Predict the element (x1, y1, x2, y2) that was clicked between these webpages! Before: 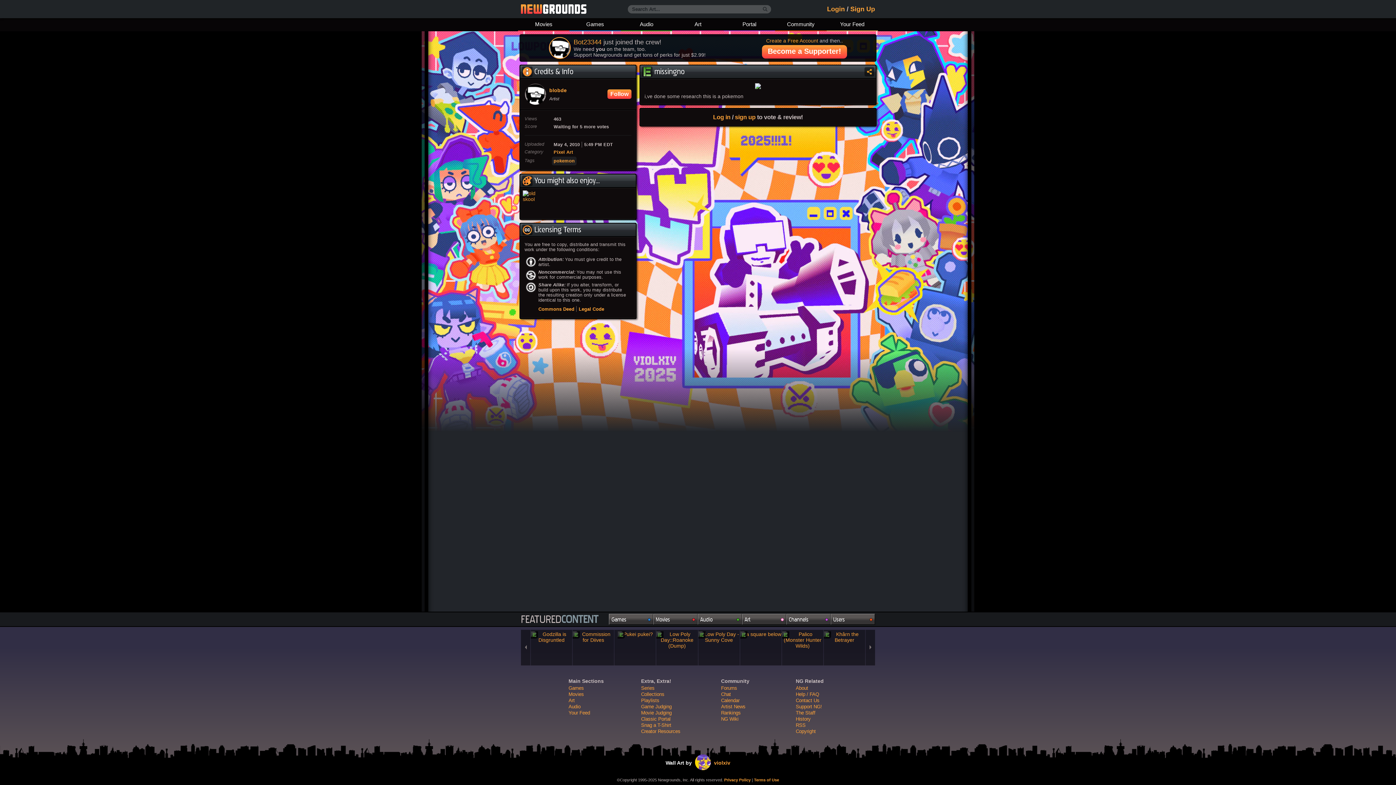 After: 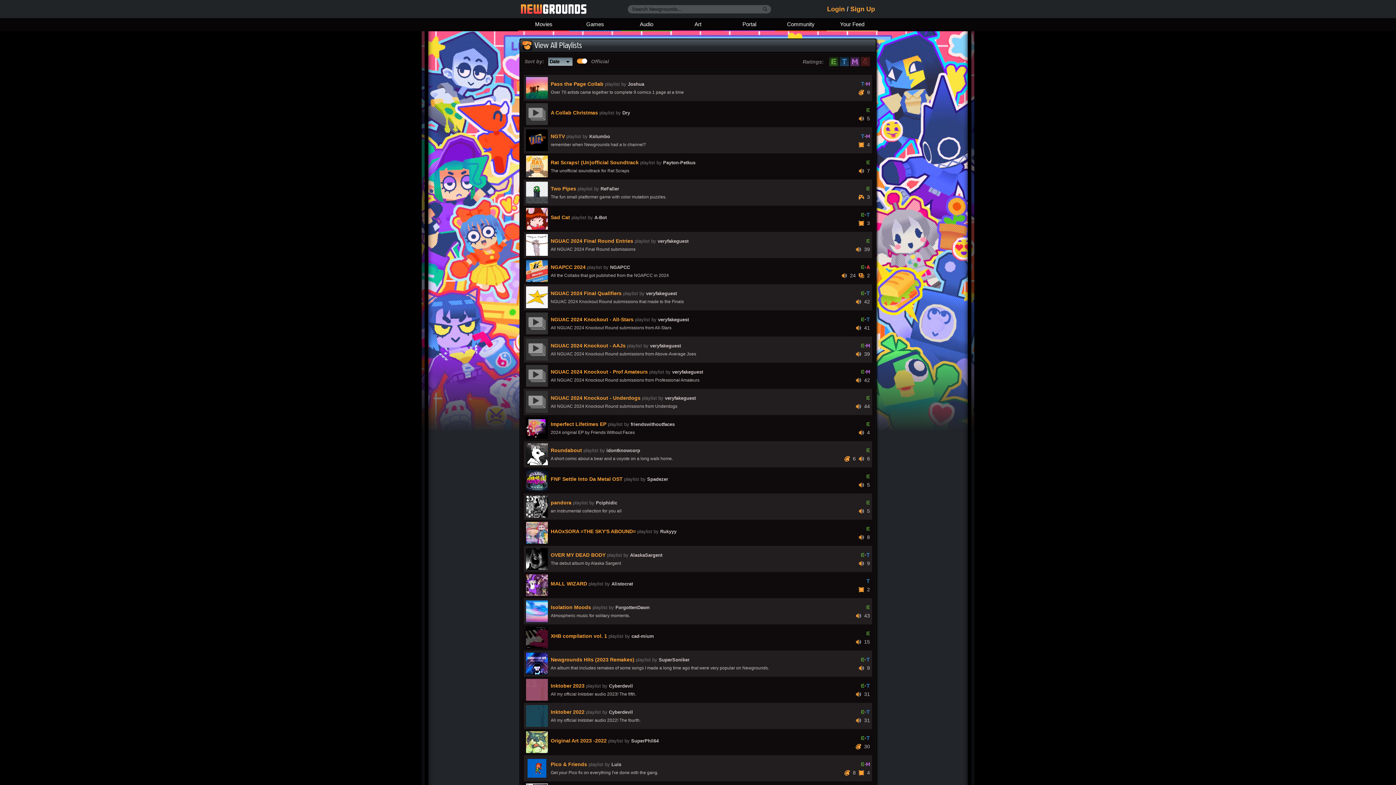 Action: bbox: (641, 698, 659, 703) label: Playlists